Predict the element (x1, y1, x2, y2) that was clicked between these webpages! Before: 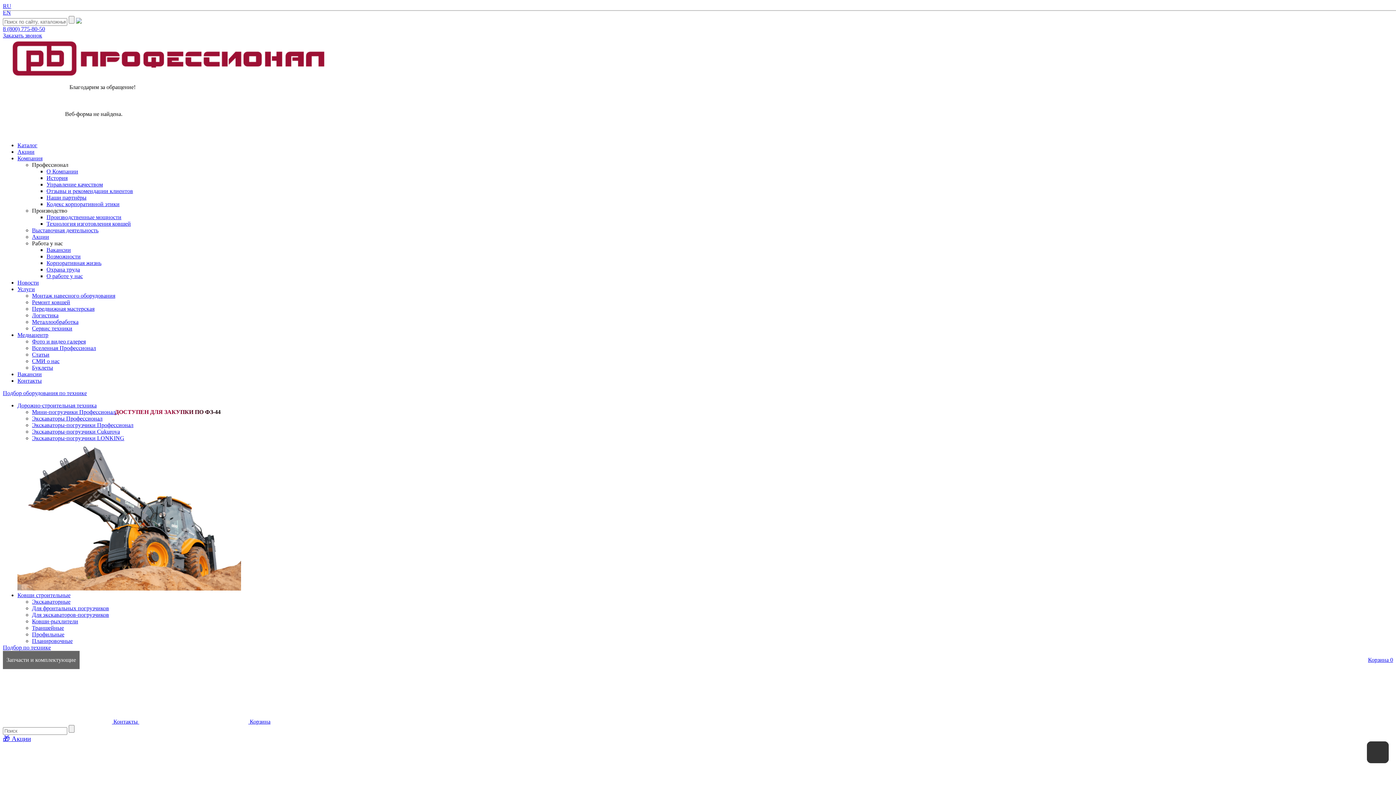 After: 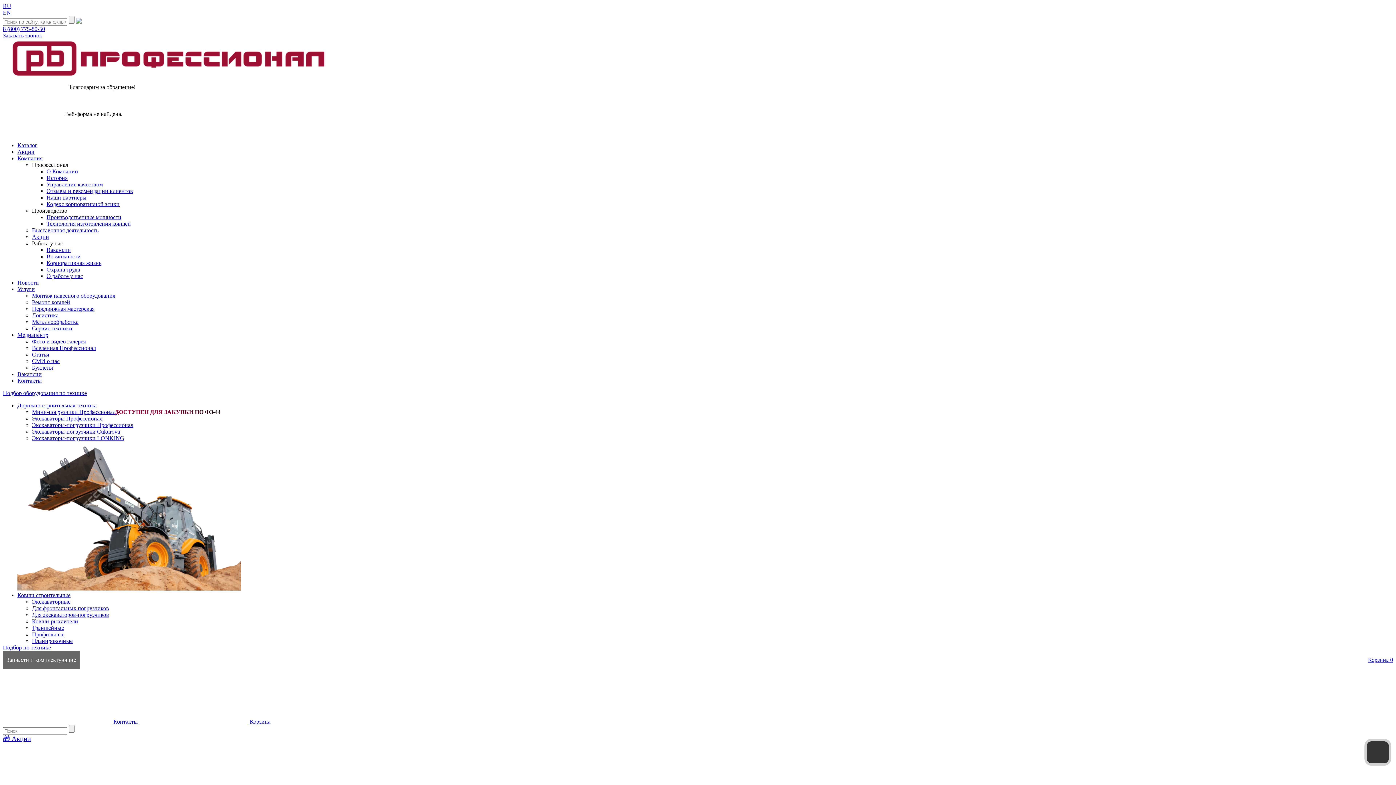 Action: bbox: (2, 735, 32, 742) label: 🎁 Акции